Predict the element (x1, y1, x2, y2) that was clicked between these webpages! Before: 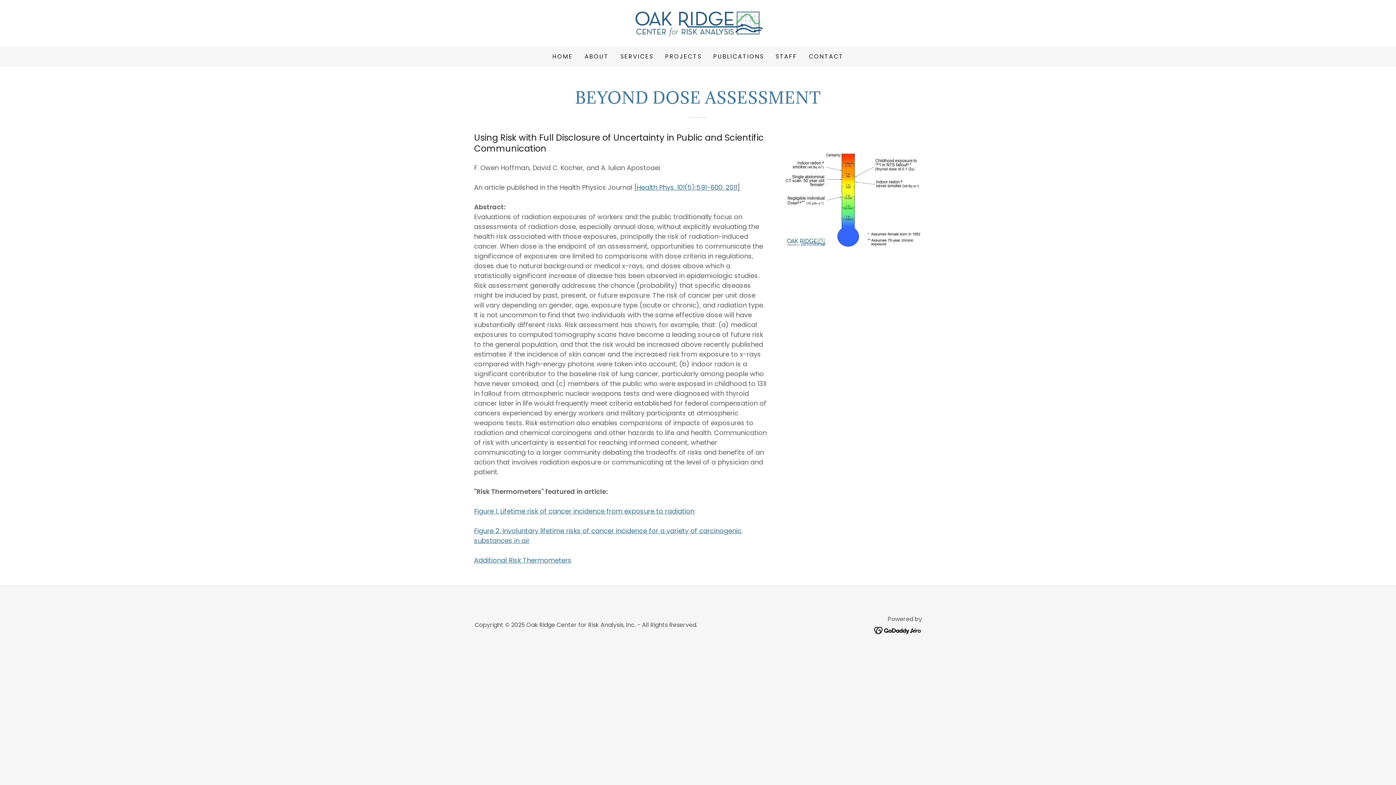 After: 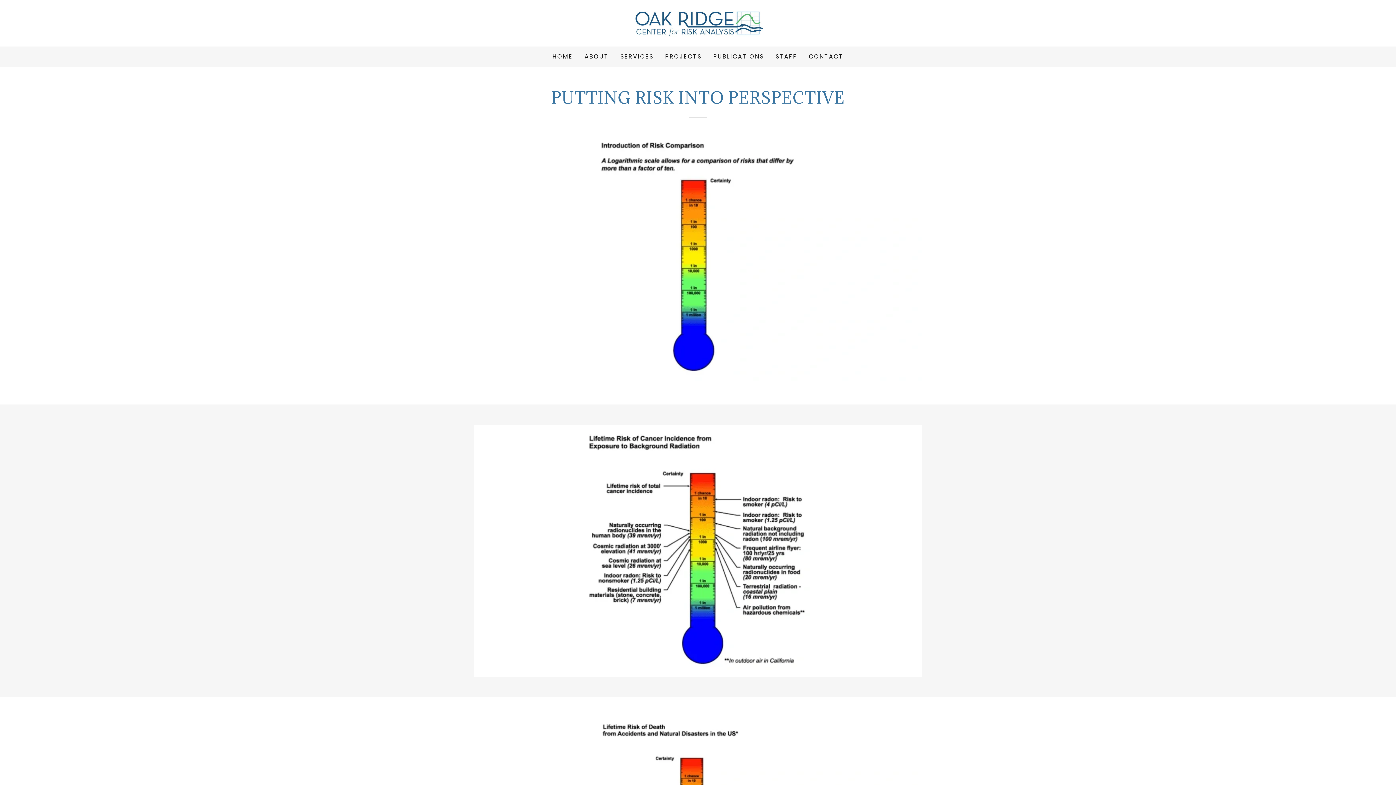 Action: bbox: (474, 556, 571, 565) label: Additional Risk Thermometers